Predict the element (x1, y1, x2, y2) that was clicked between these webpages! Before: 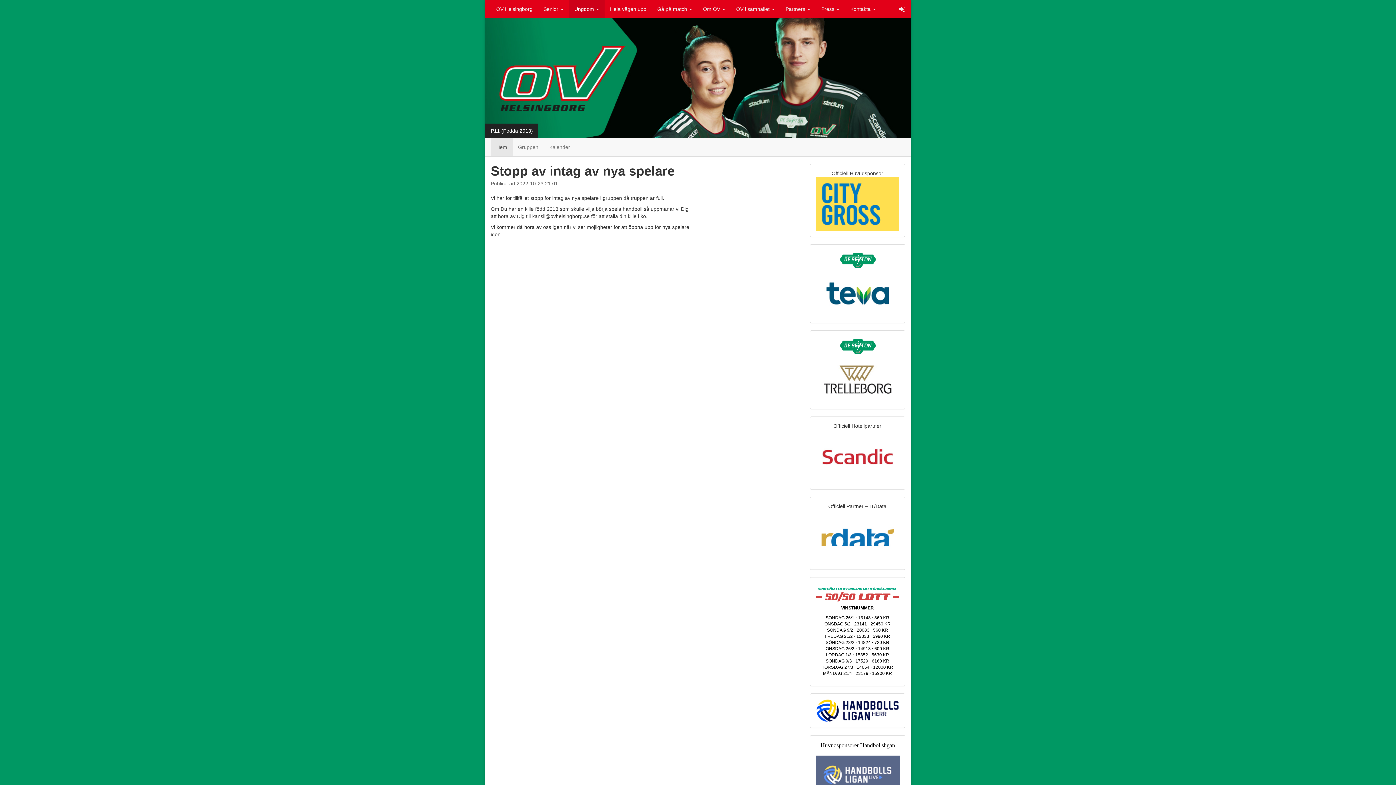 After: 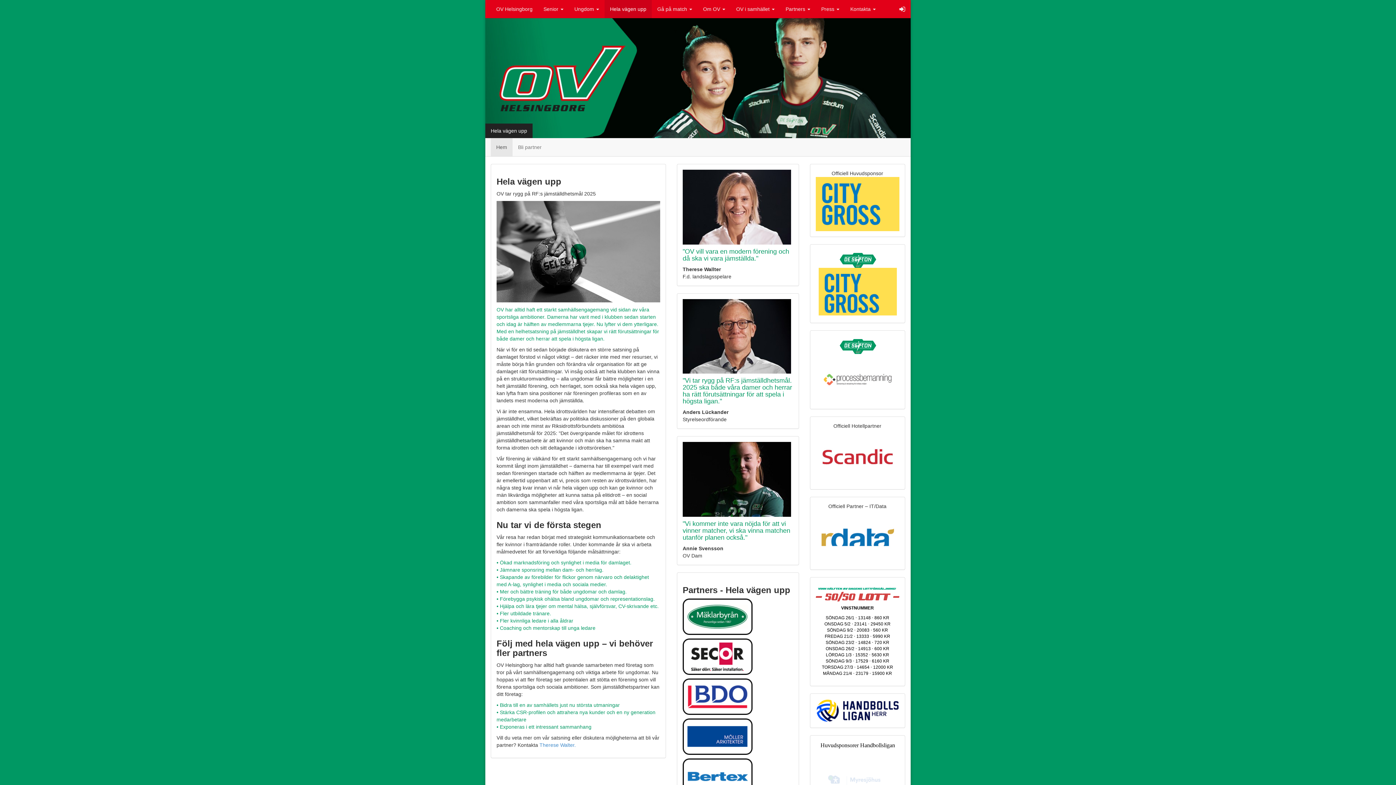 Action: bbox: (604, 0, 652, 18) label: Hela vägen upp